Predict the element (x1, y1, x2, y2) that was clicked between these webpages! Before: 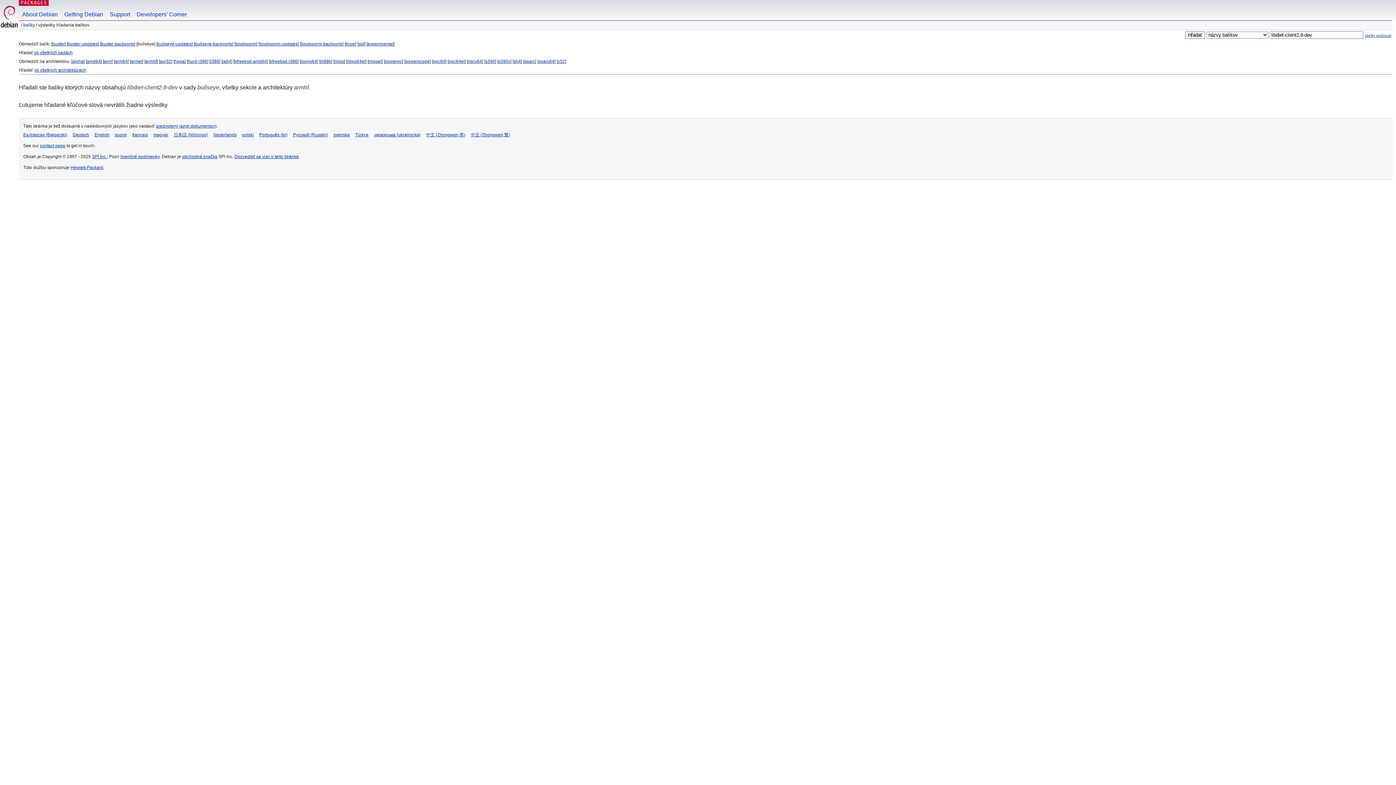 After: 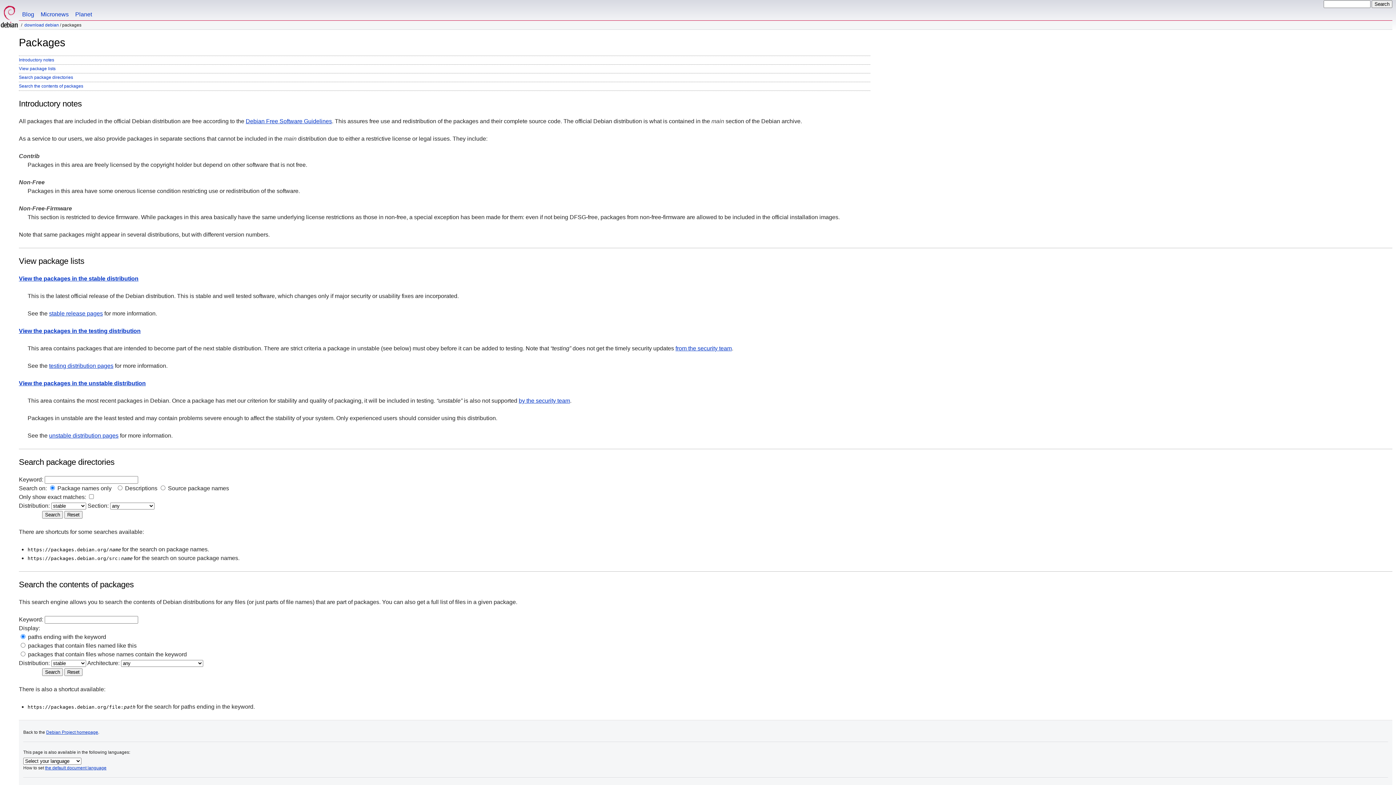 Action: label: balíky bbox: (23, 22, 34, 27)